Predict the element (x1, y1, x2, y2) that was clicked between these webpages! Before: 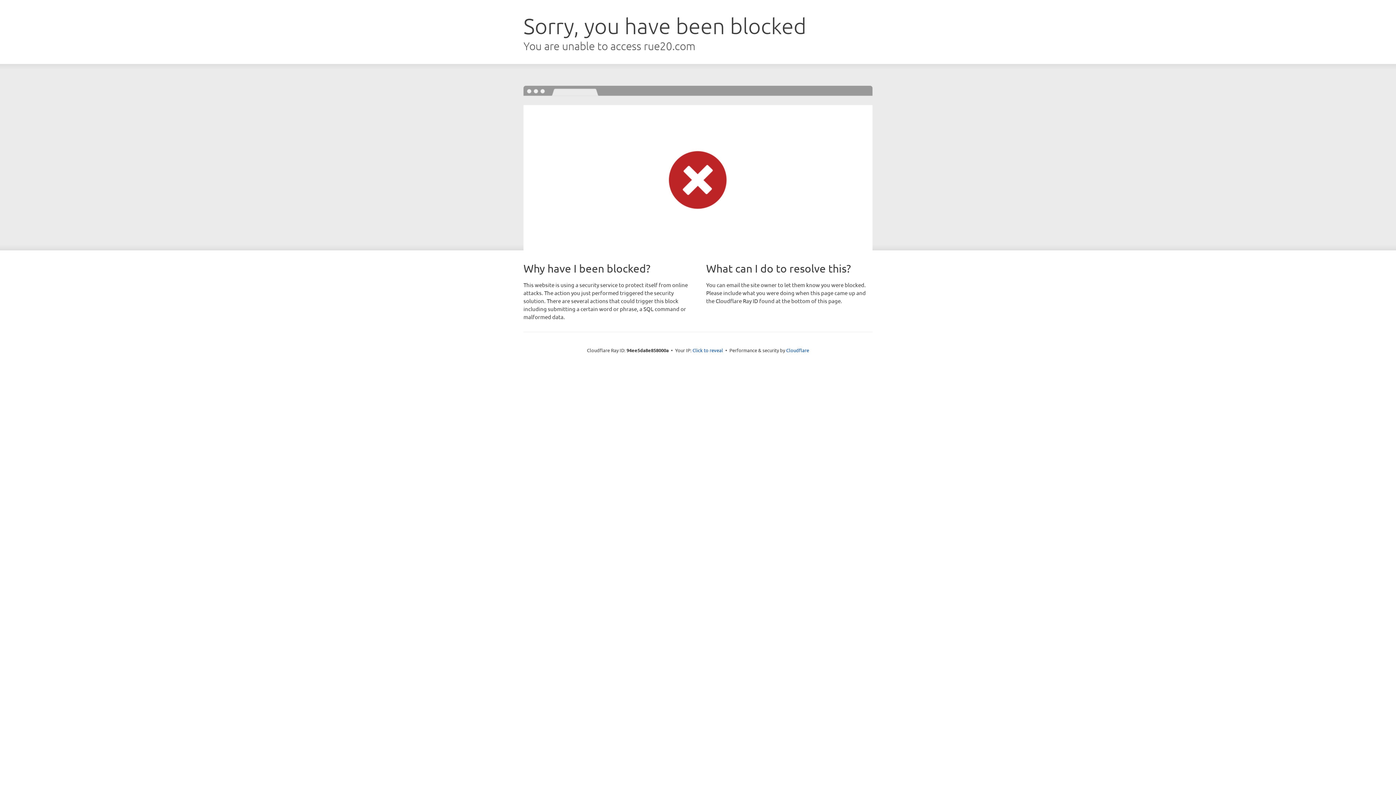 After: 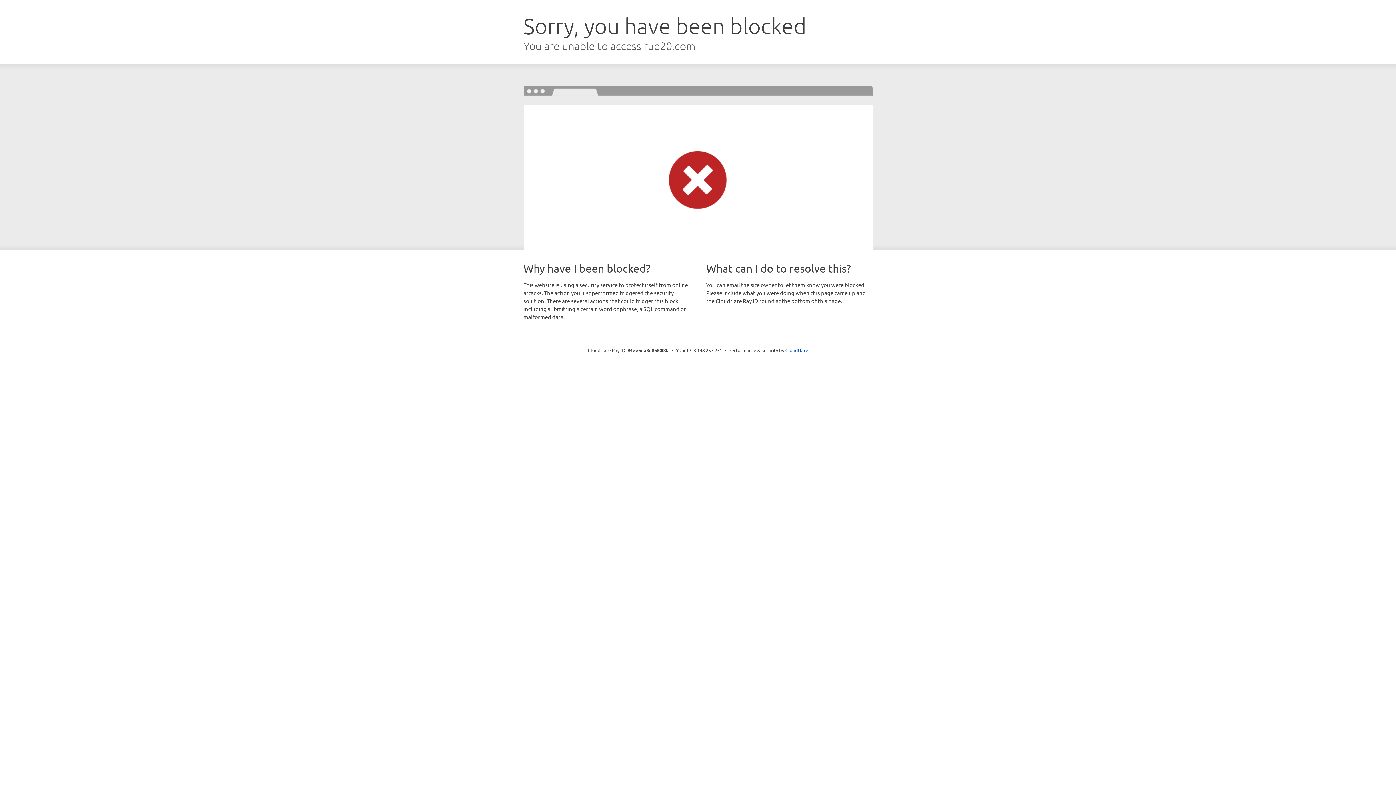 Action: label: Click to reveal bbox: (692, 346, 723, 353)